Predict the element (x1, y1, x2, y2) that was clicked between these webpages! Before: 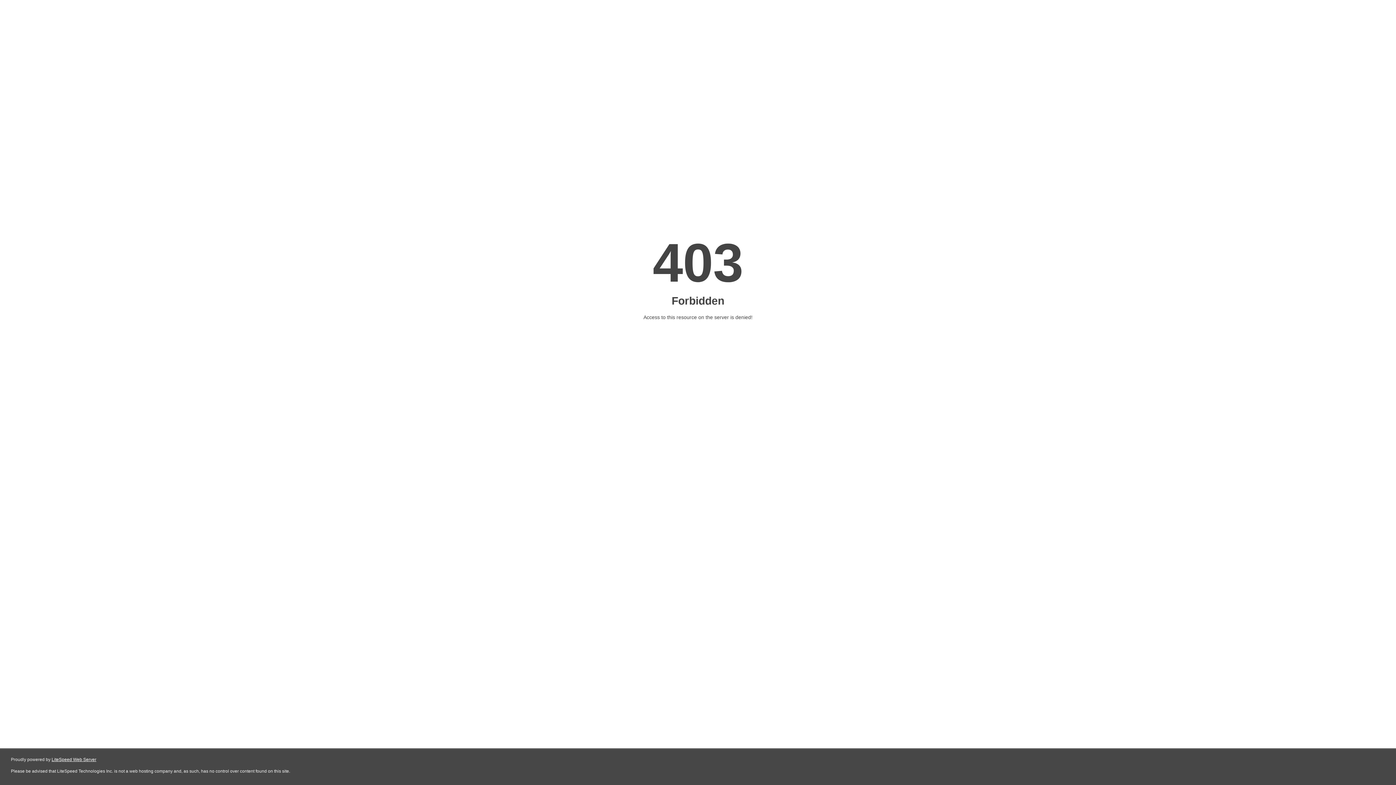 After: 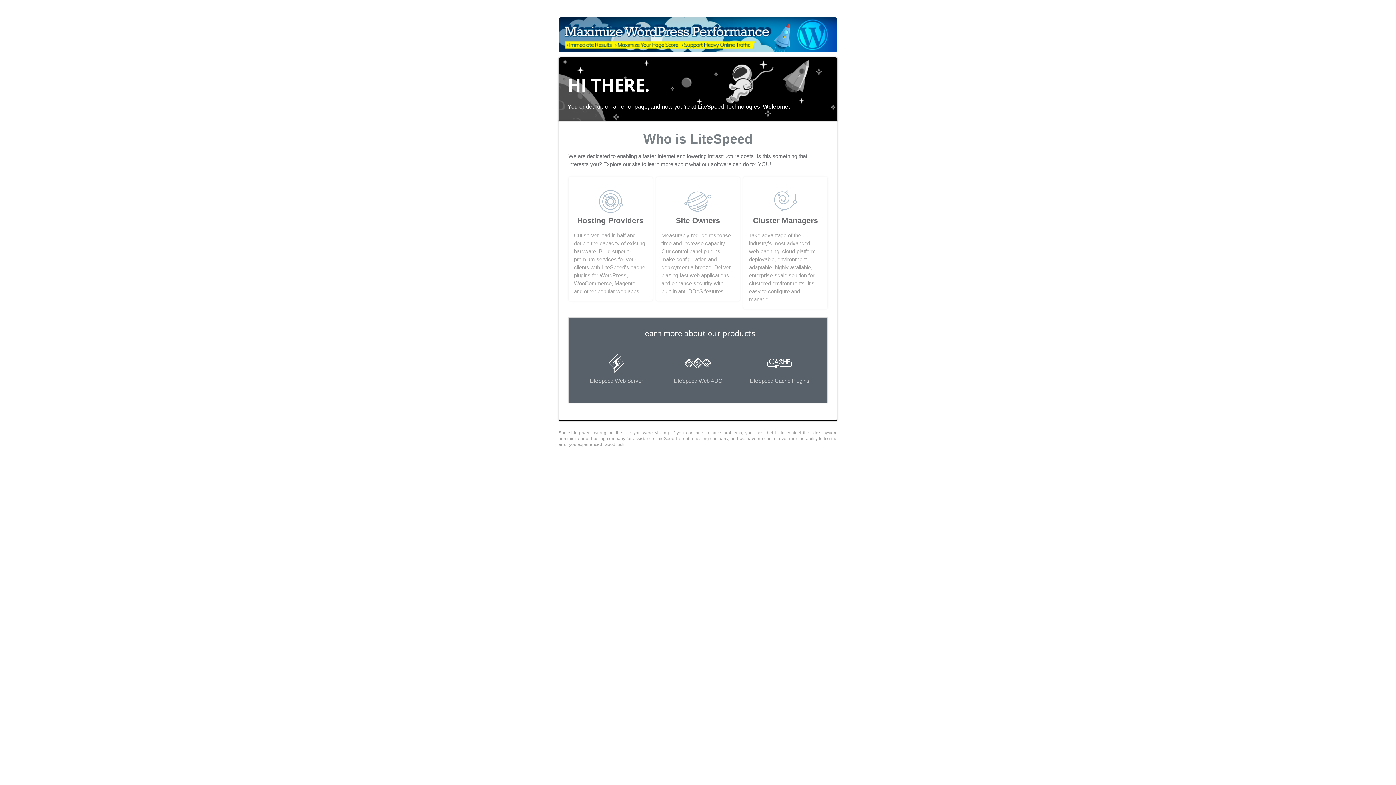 Action: label: LiteSpeed Web Server bbox: (51, 757, 96, 762)